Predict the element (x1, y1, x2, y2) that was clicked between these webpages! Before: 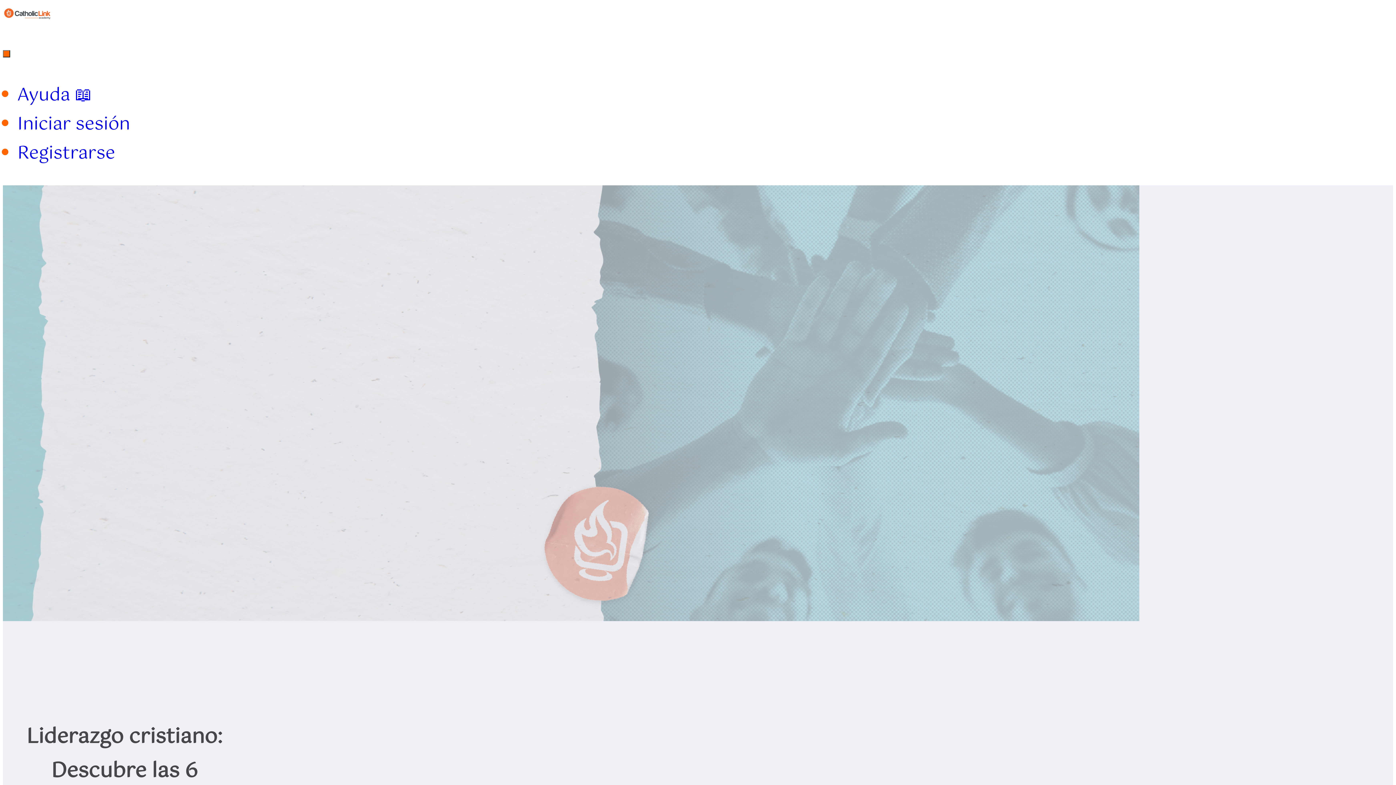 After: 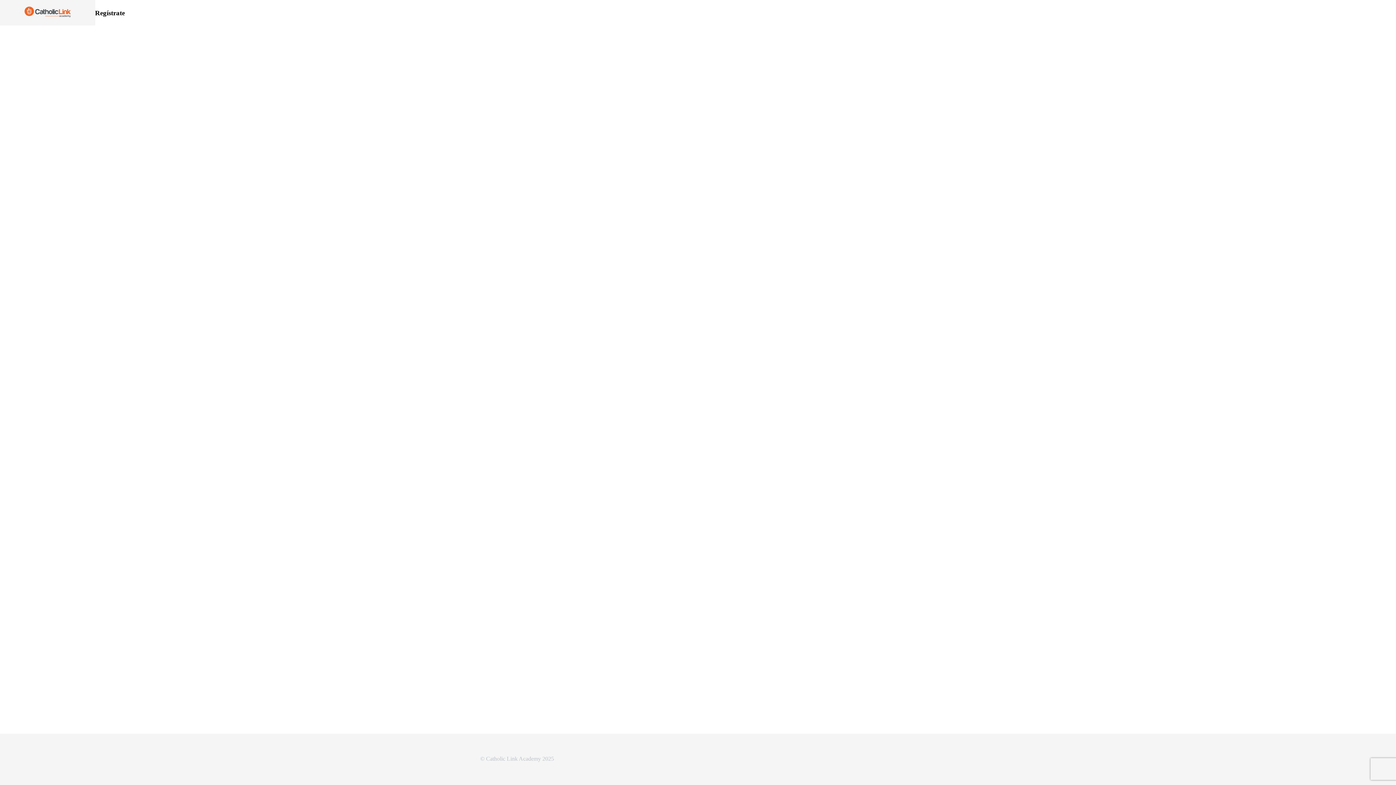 Action: label: Registrarse bbox: (17, 138, 115, 168)